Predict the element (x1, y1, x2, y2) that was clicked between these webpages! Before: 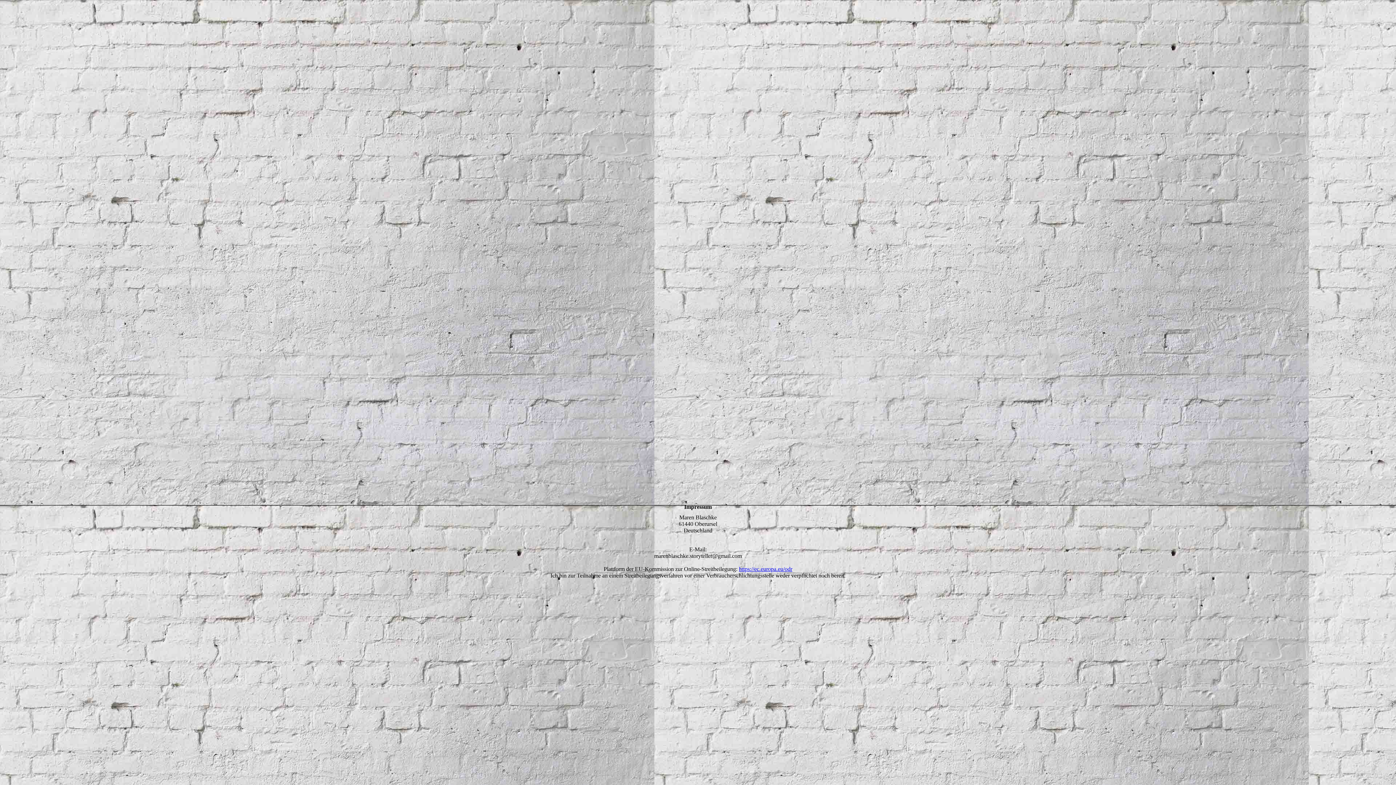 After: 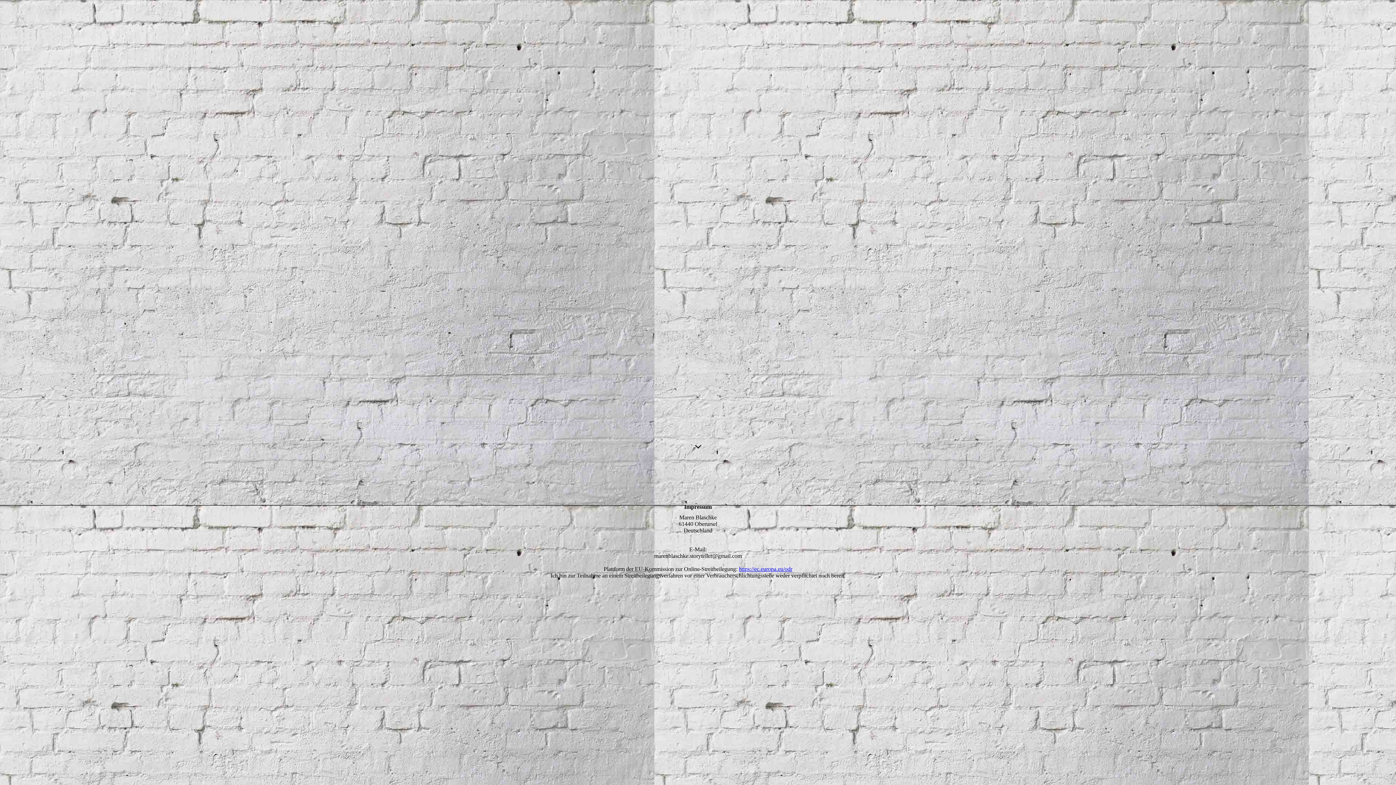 Action: bbox: (739, 566, 792, 572) label: https://ec.europa.eu/odr